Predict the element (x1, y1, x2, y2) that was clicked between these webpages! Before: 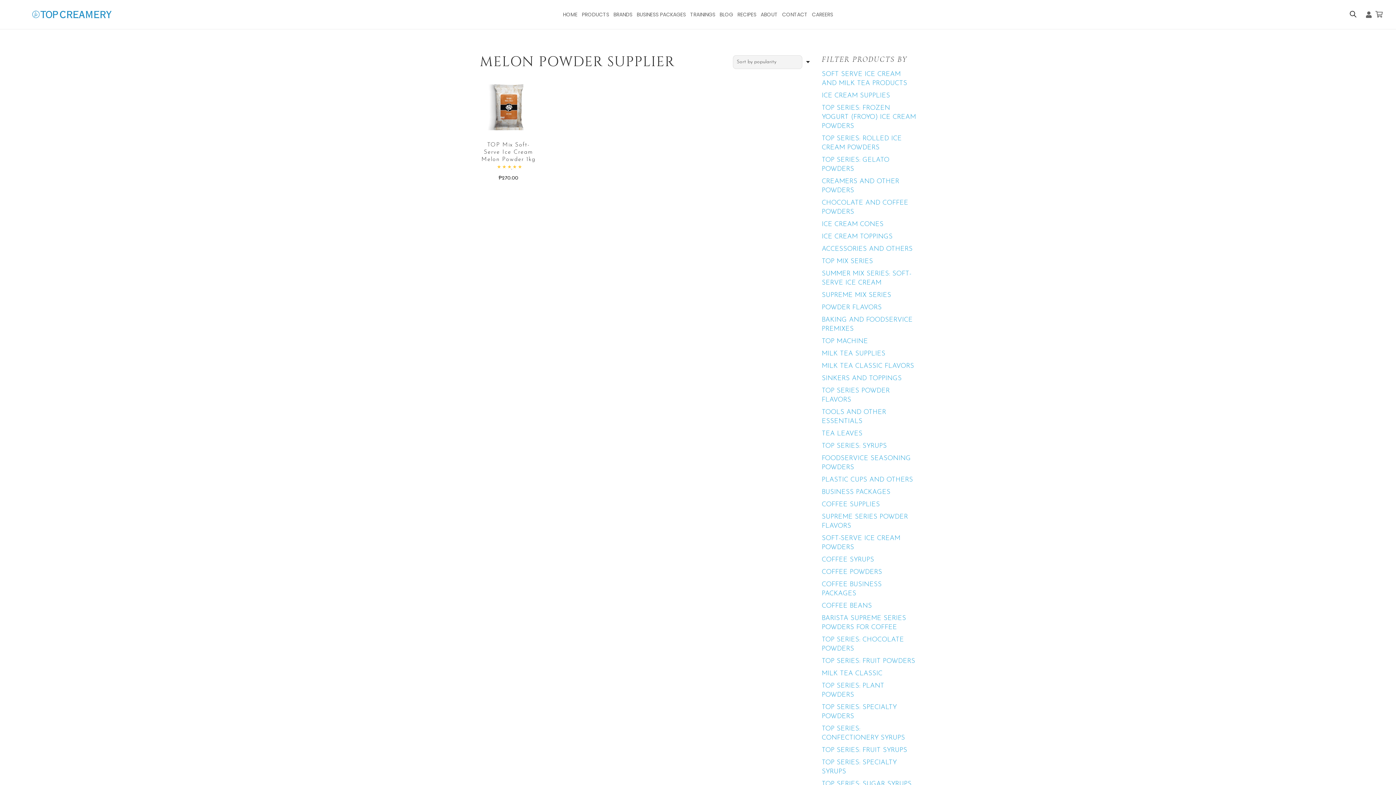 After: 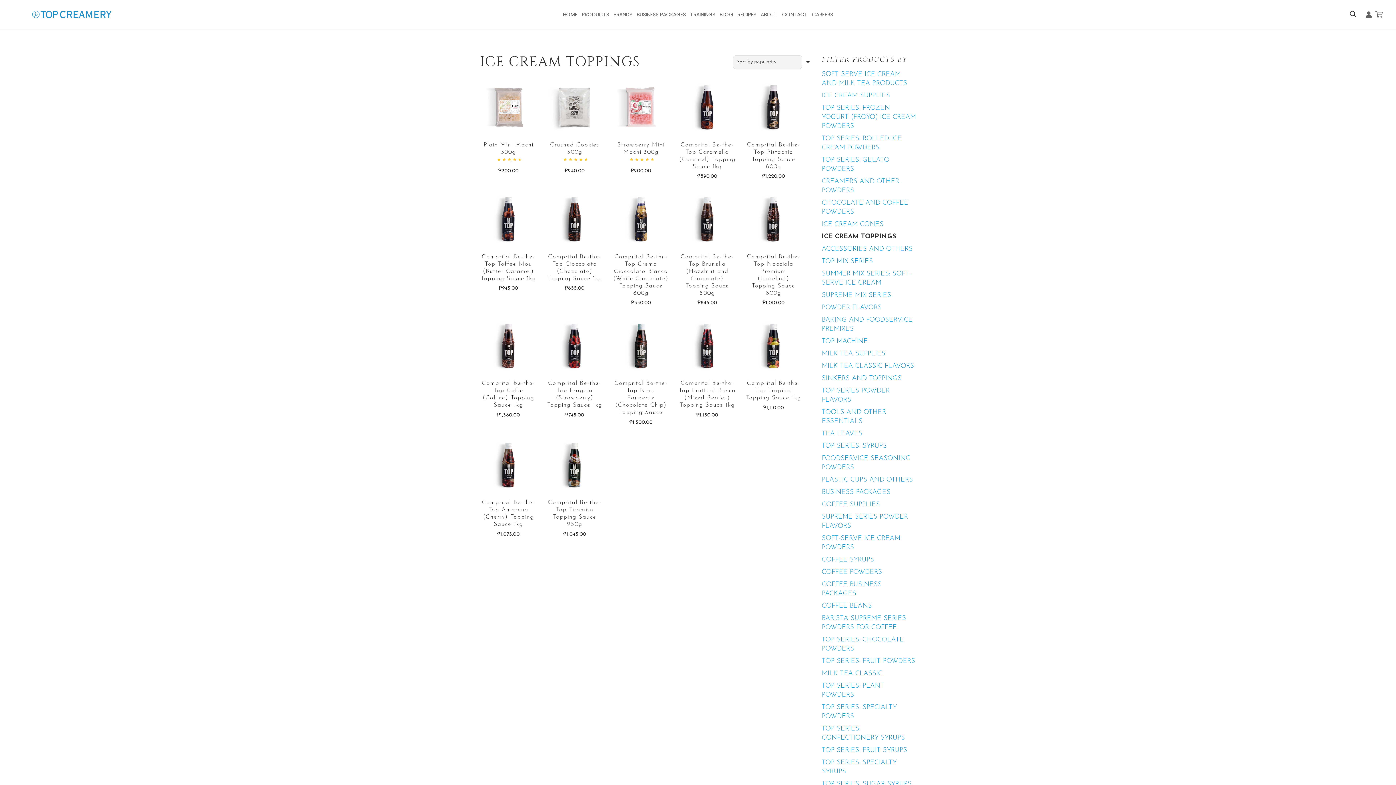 Action: label: ICE CREAM TOPPINGS bbox: (822, 233, 892, 240)